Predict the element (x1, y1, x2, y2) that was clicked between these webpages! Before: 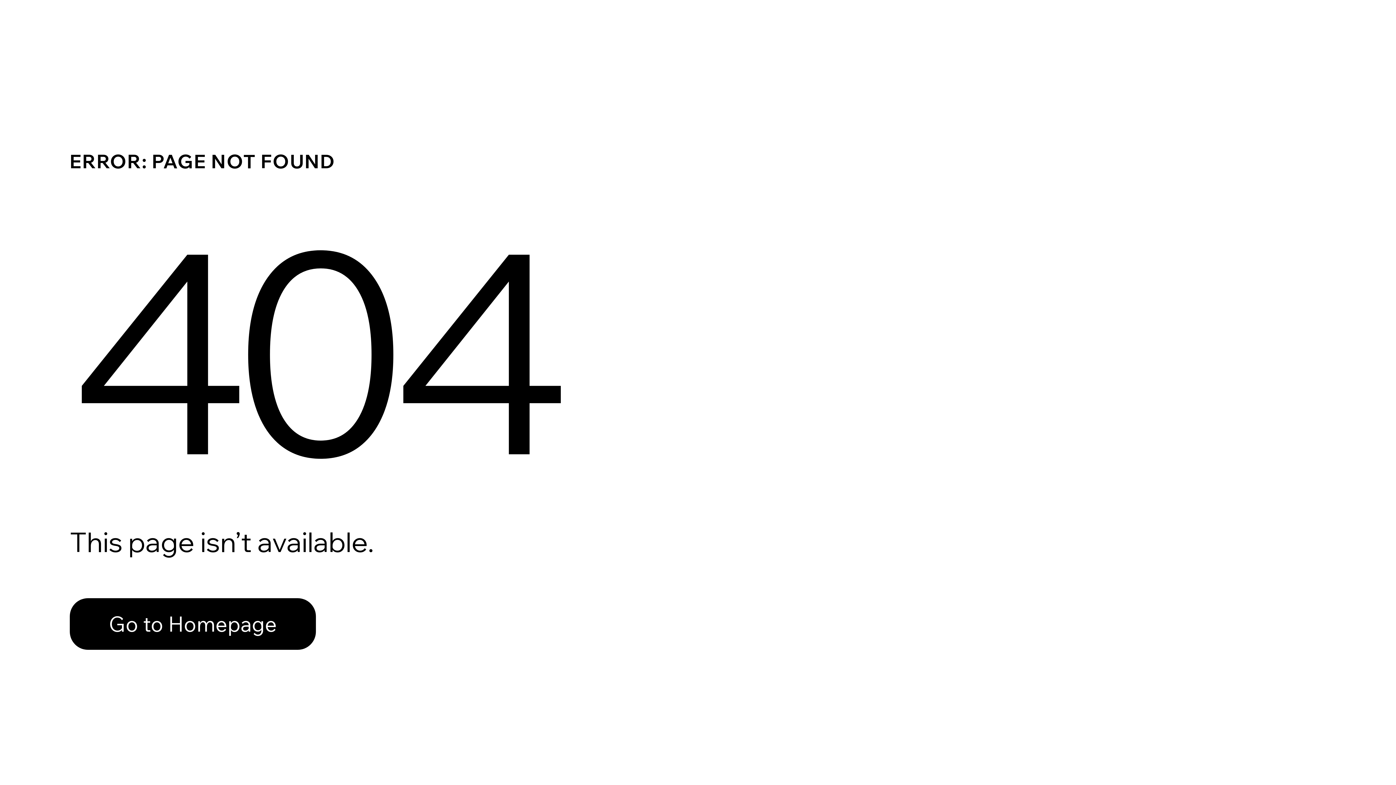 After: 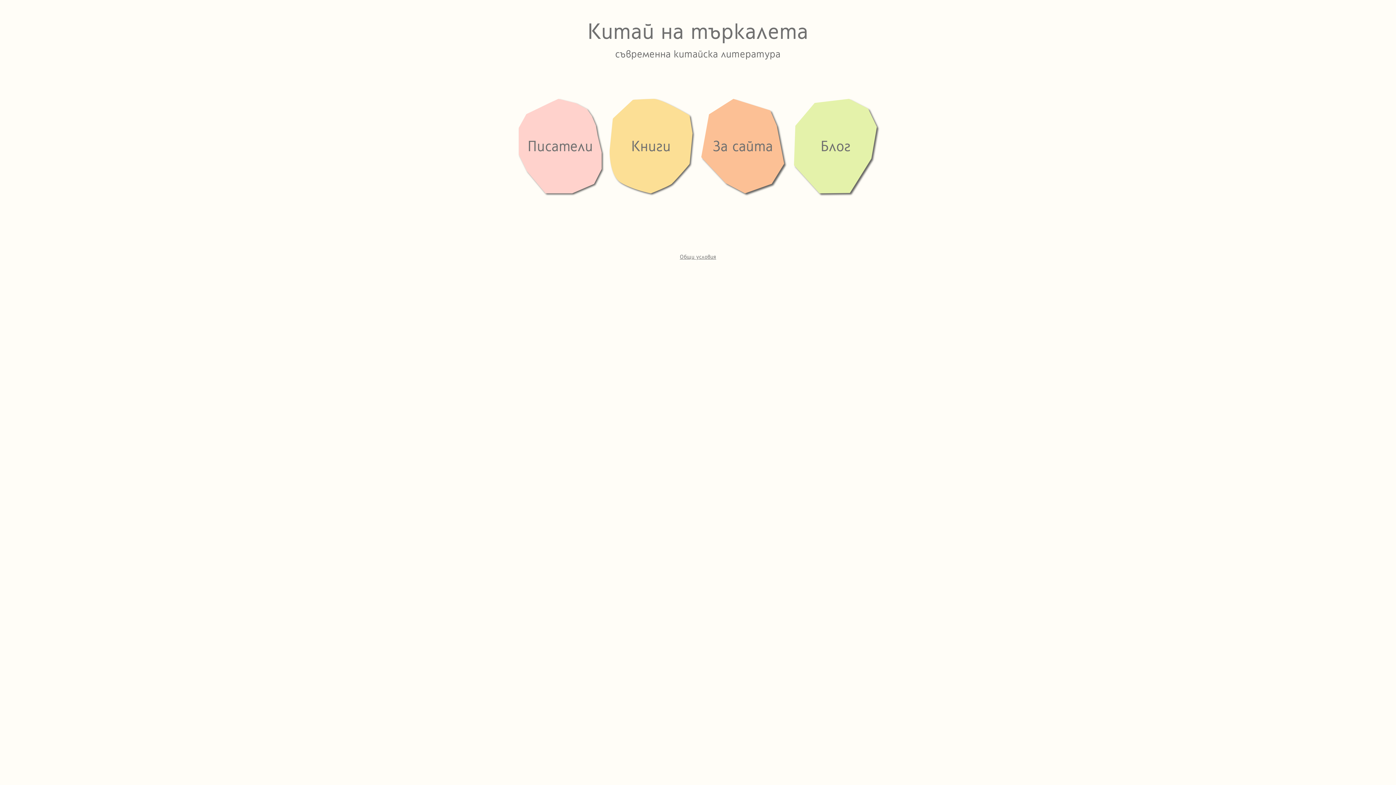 Action: bbox: (69, 582, 768, 659) label: Go to Homepage